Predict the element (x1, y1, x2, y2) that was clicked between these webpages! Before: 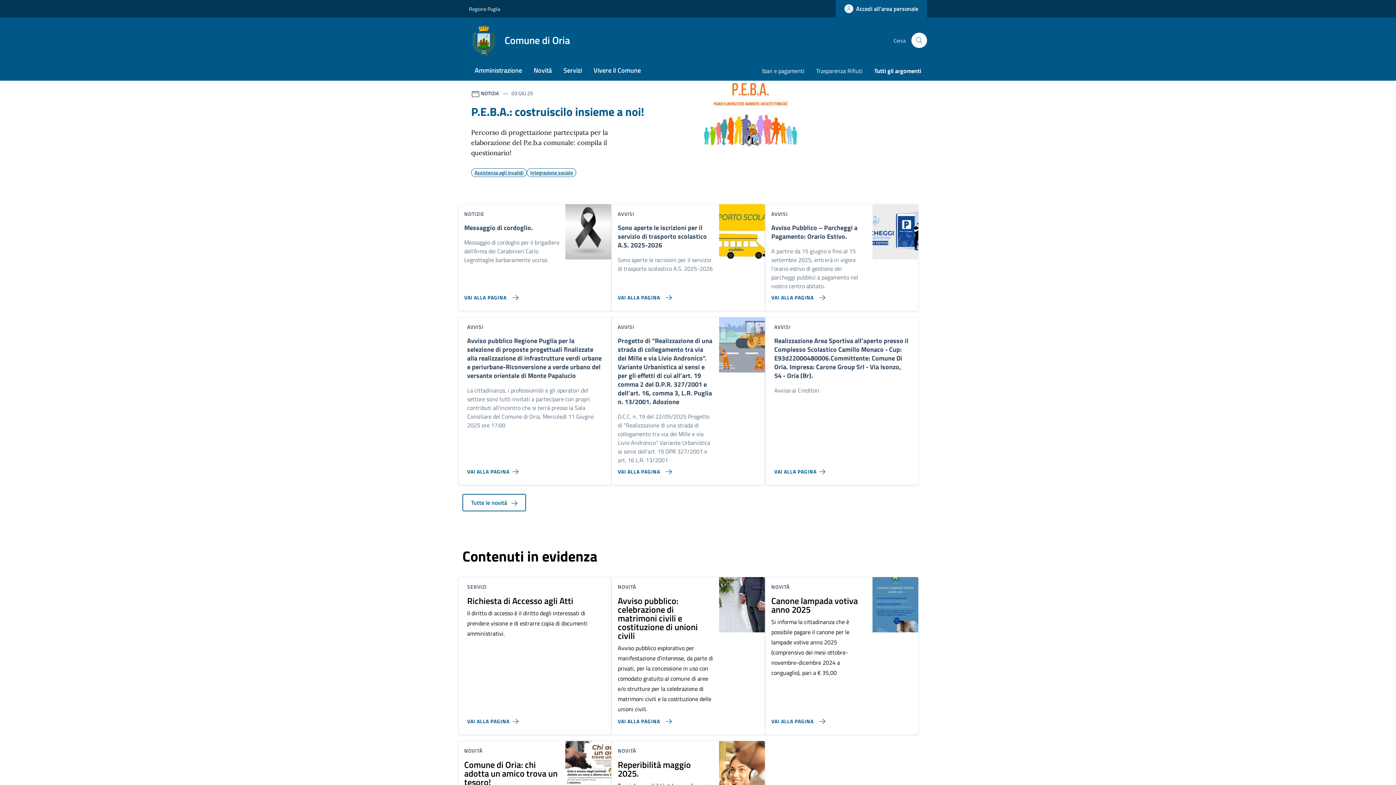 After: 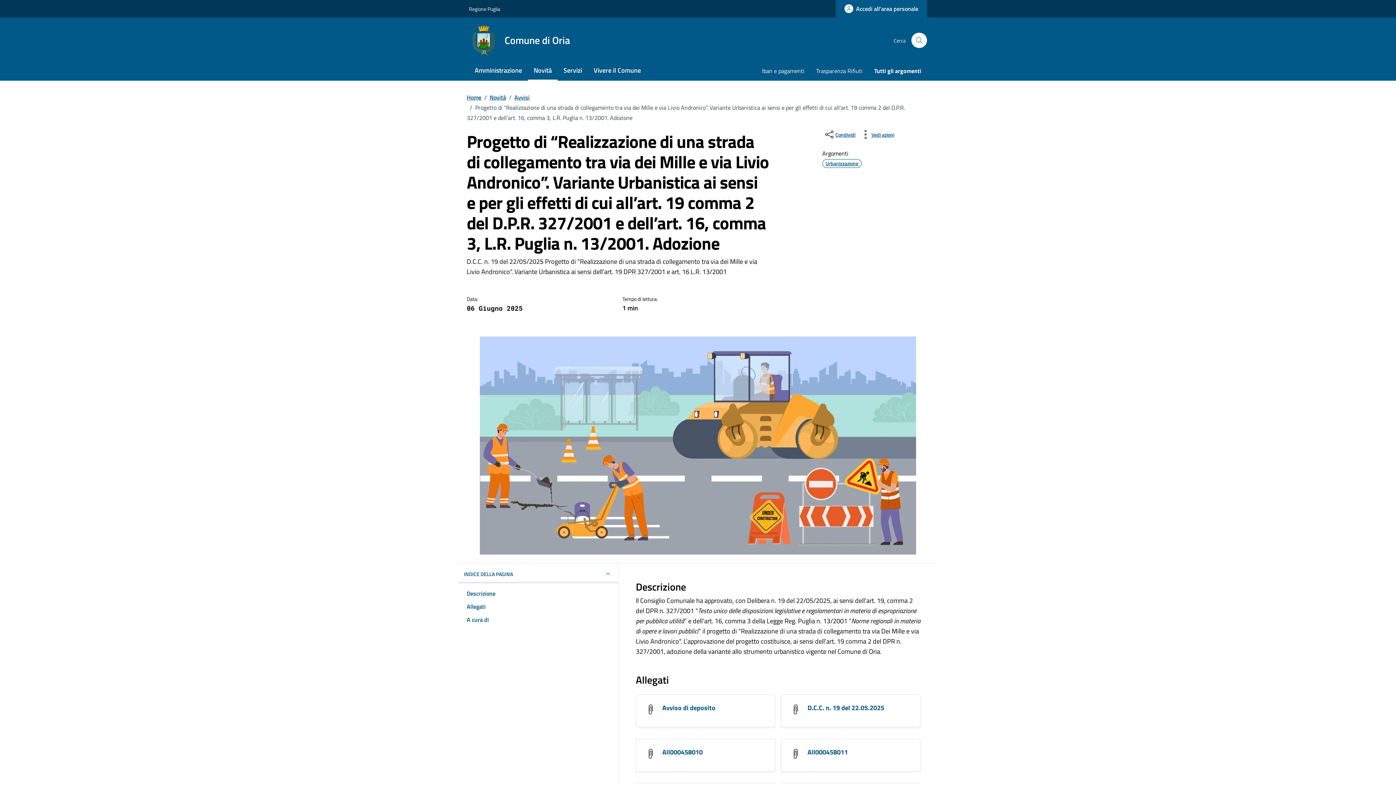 Action: bbox: (612, 461, 674, 476) label: Vai alla pagina Progetto di “Realizzazione di una strada di collegamento tra via dei Mille e via Livio Andronico”. Variante Urbanistica ai sensi e per gli effetti di cui all’art. 19 comma 2 del D.P.R. 327/2001 e dell’art. 16, comma 3, L.R. Puglia n. 13/2001. Adozione